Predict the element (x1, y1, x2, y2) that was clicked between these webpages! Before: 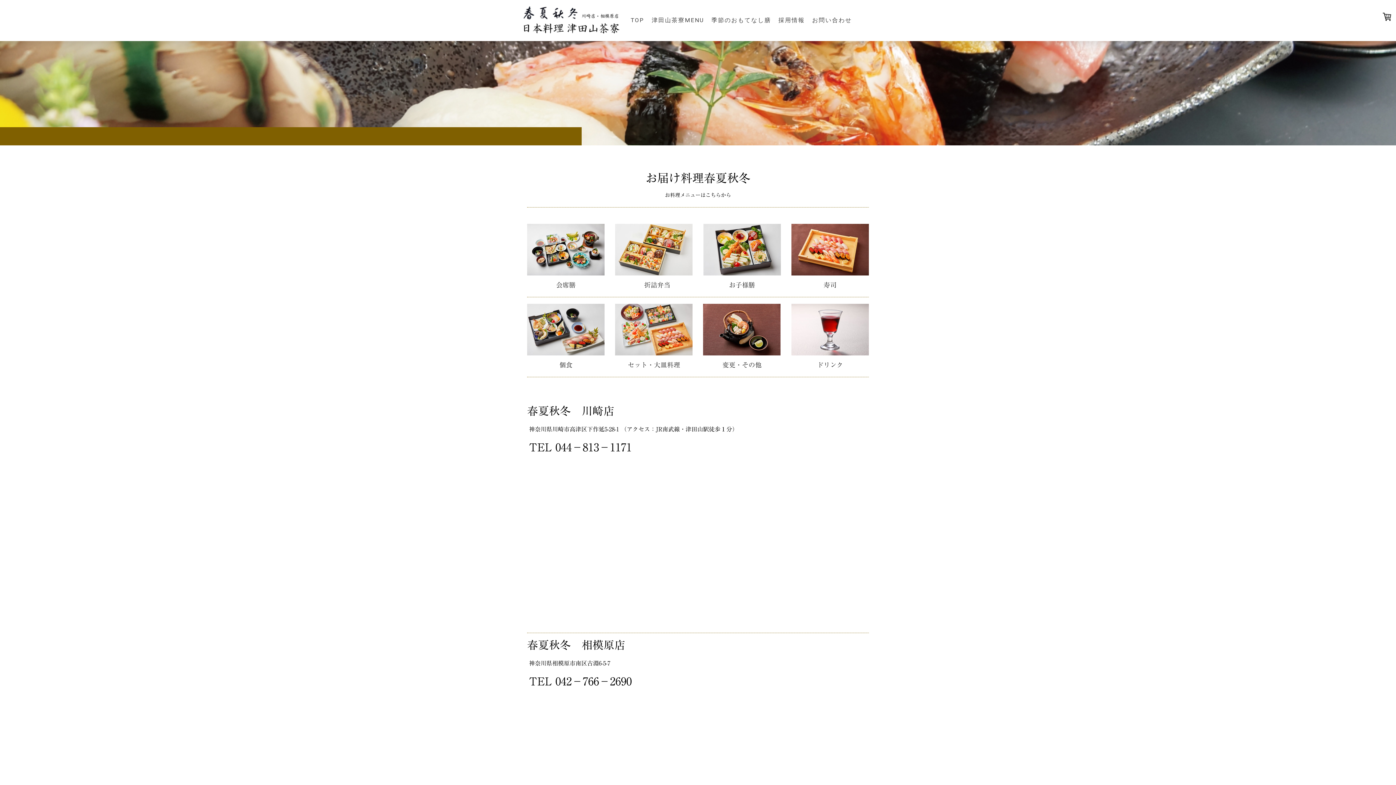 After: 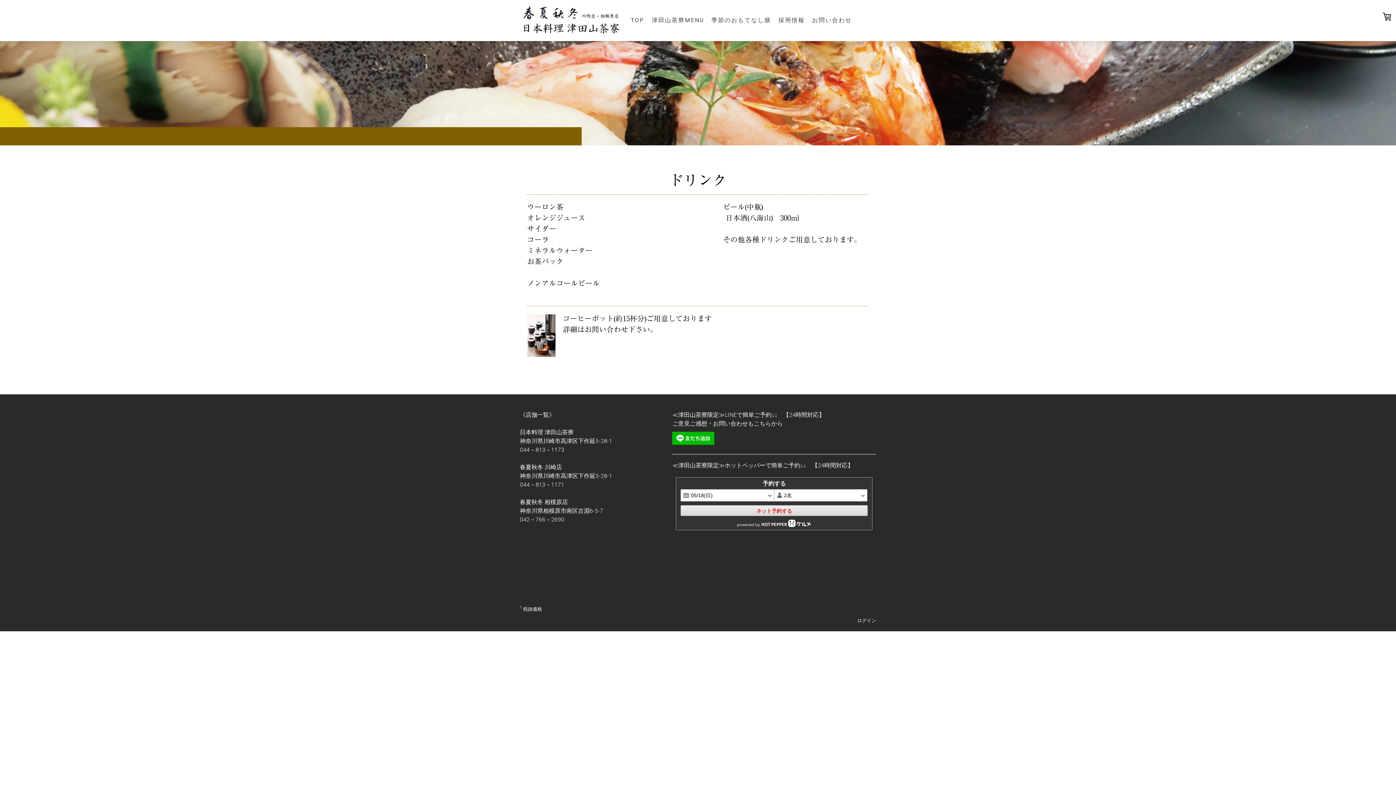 Action: bbox: (791, 305, 869, 313)